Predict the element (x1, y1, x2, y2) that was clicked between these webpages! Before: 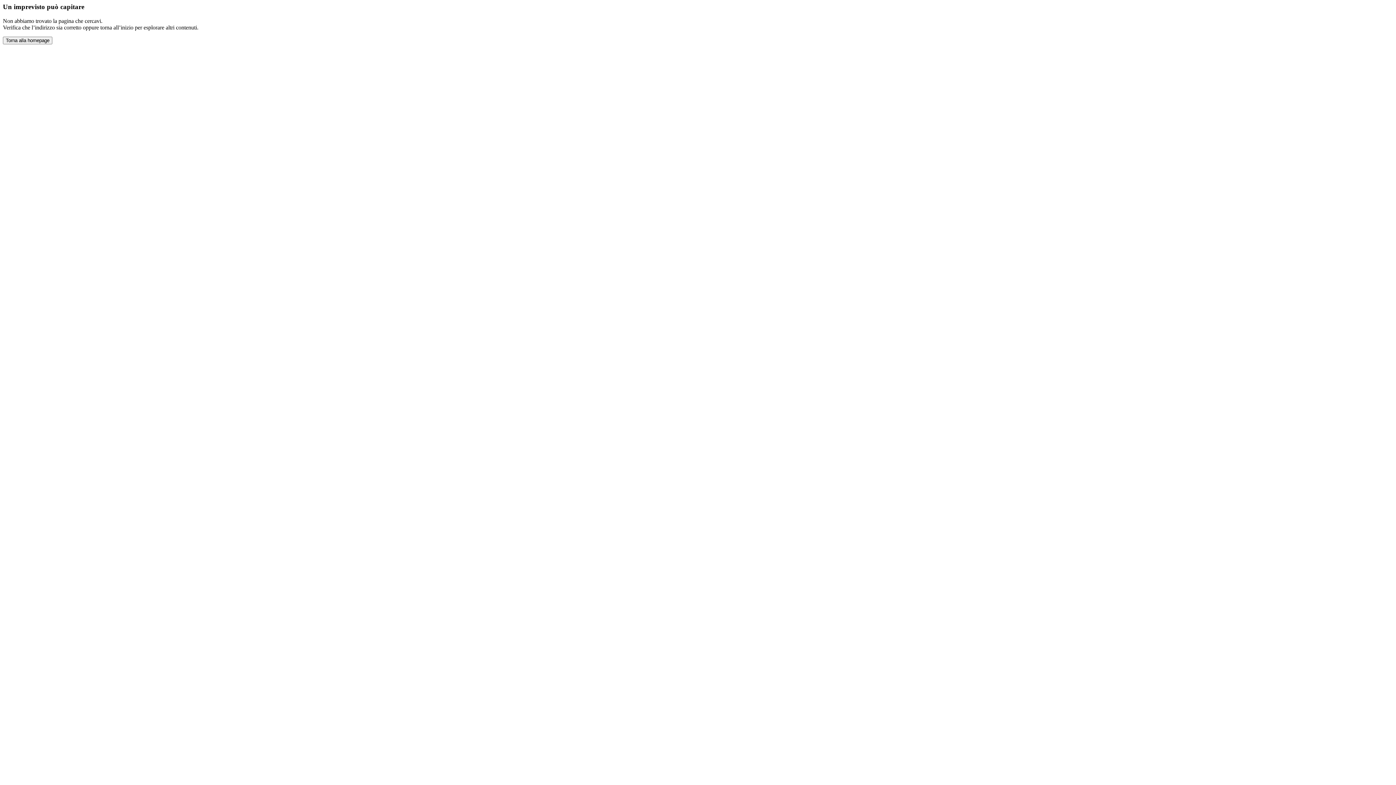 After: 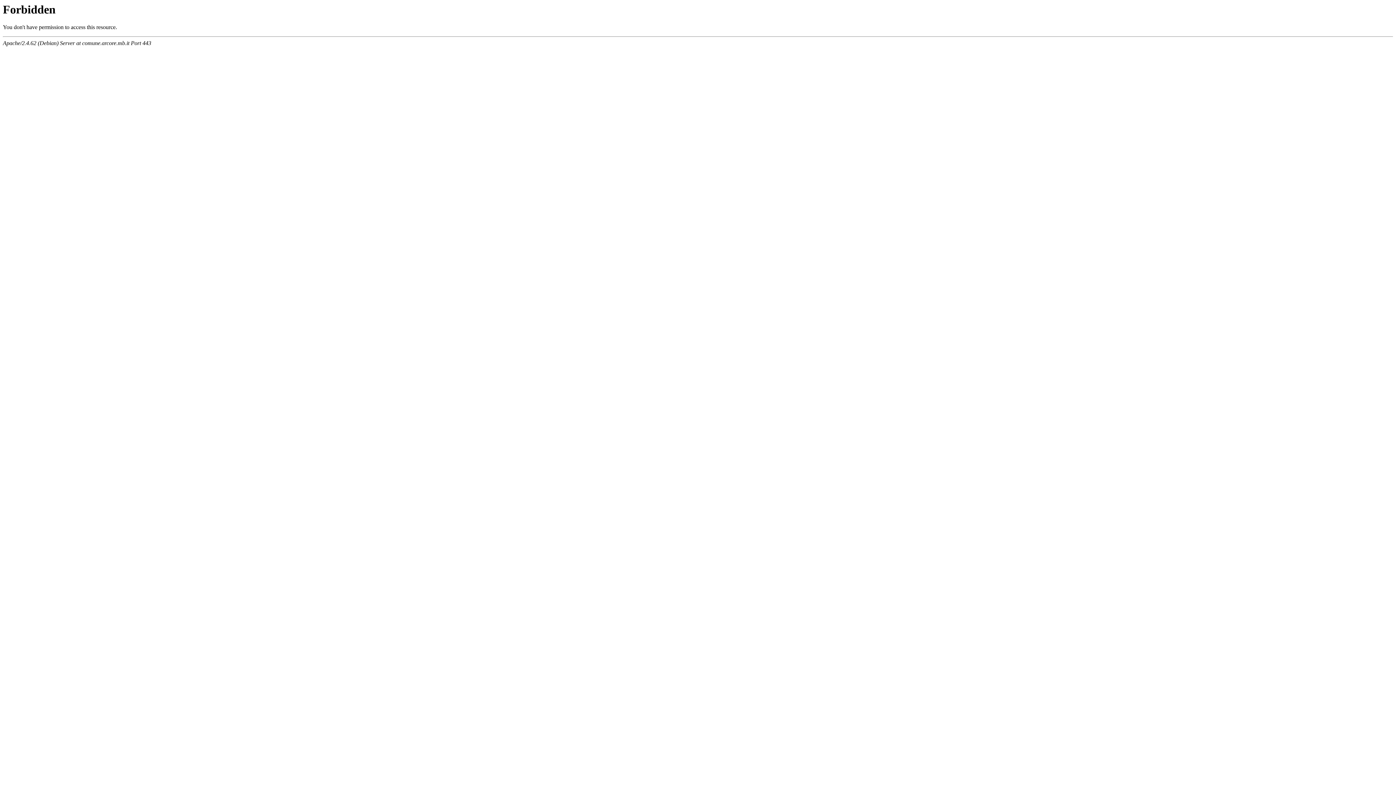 Action: label: Torna alla homepage bbox: (2, 36, 52, 44)